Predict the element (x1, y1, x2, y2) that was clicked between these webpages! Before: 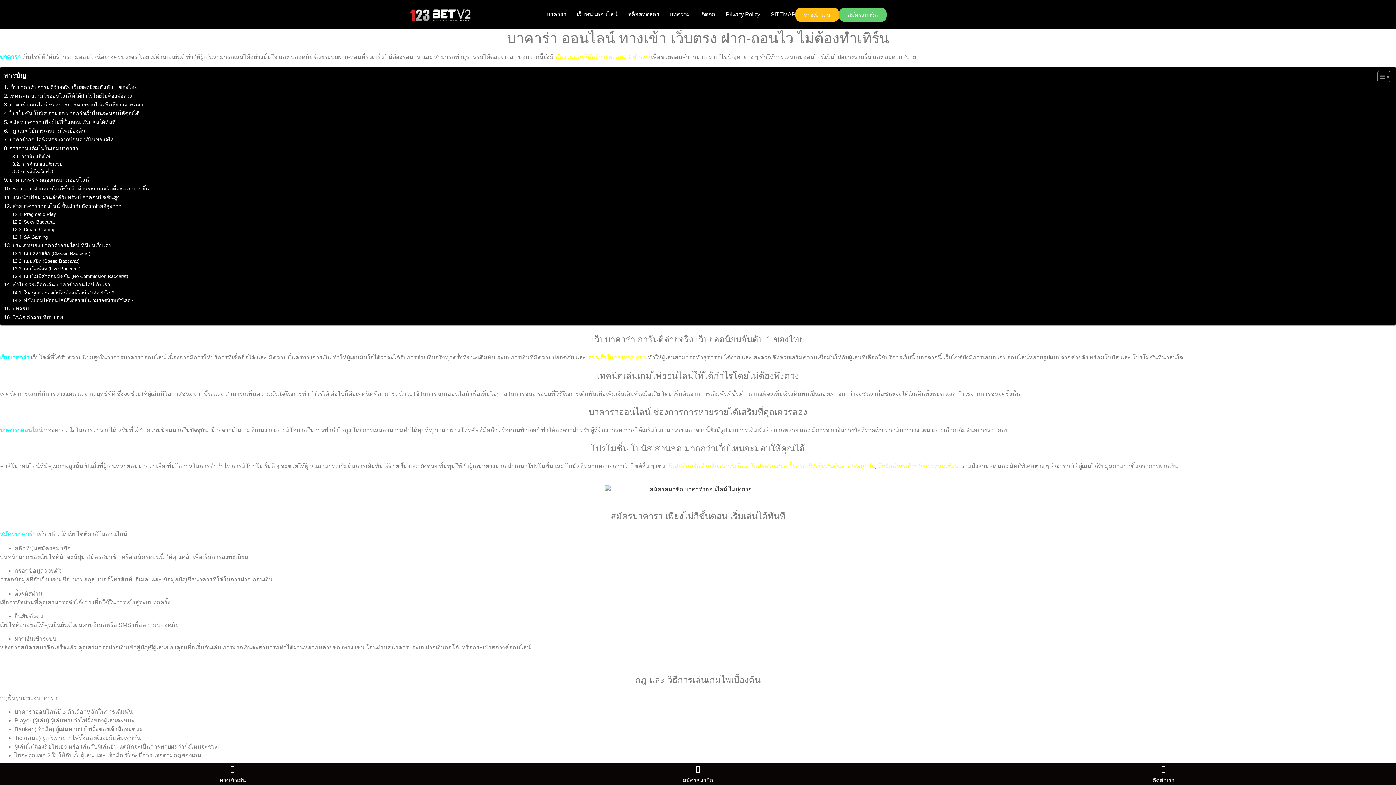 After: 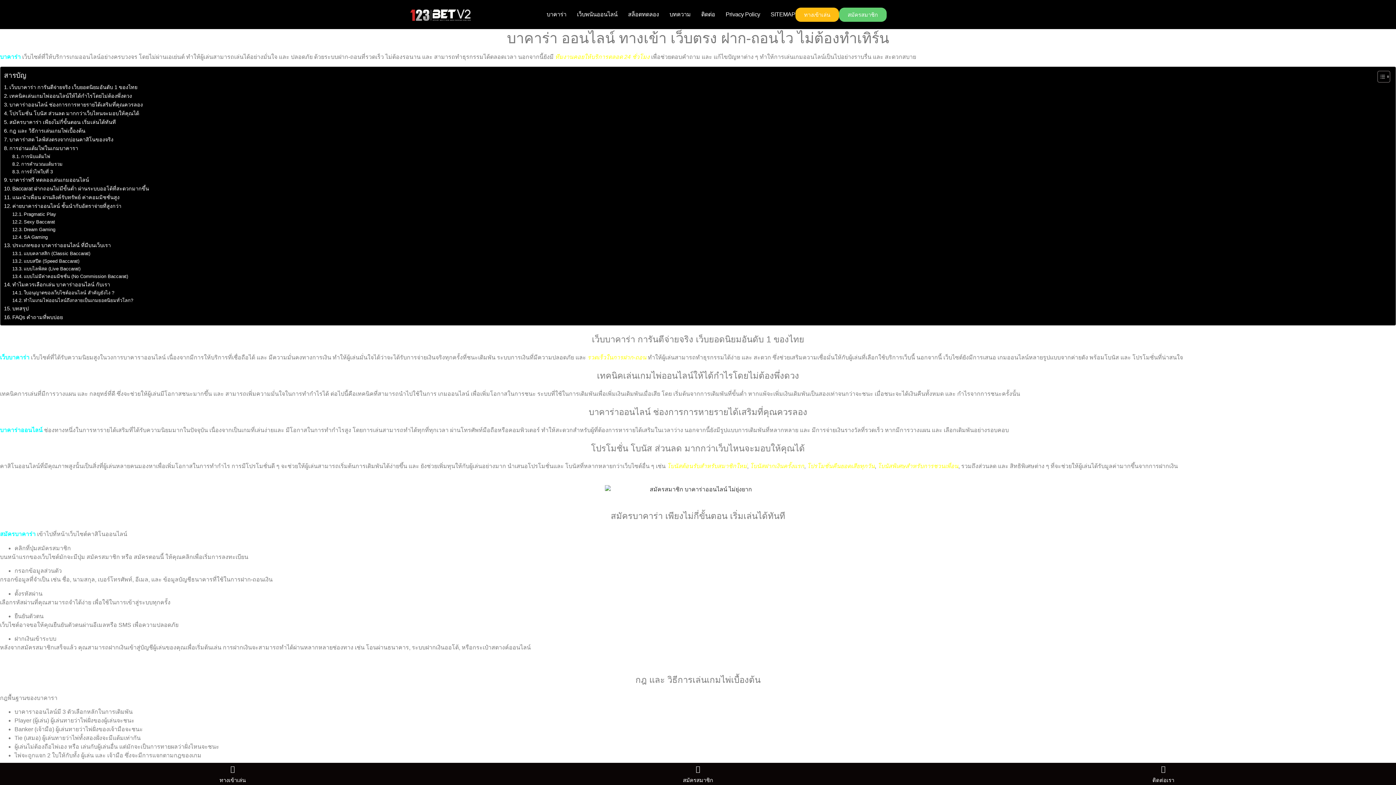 Action: label: Sexy Baccarat bbox: (12, 218, 55, 225)